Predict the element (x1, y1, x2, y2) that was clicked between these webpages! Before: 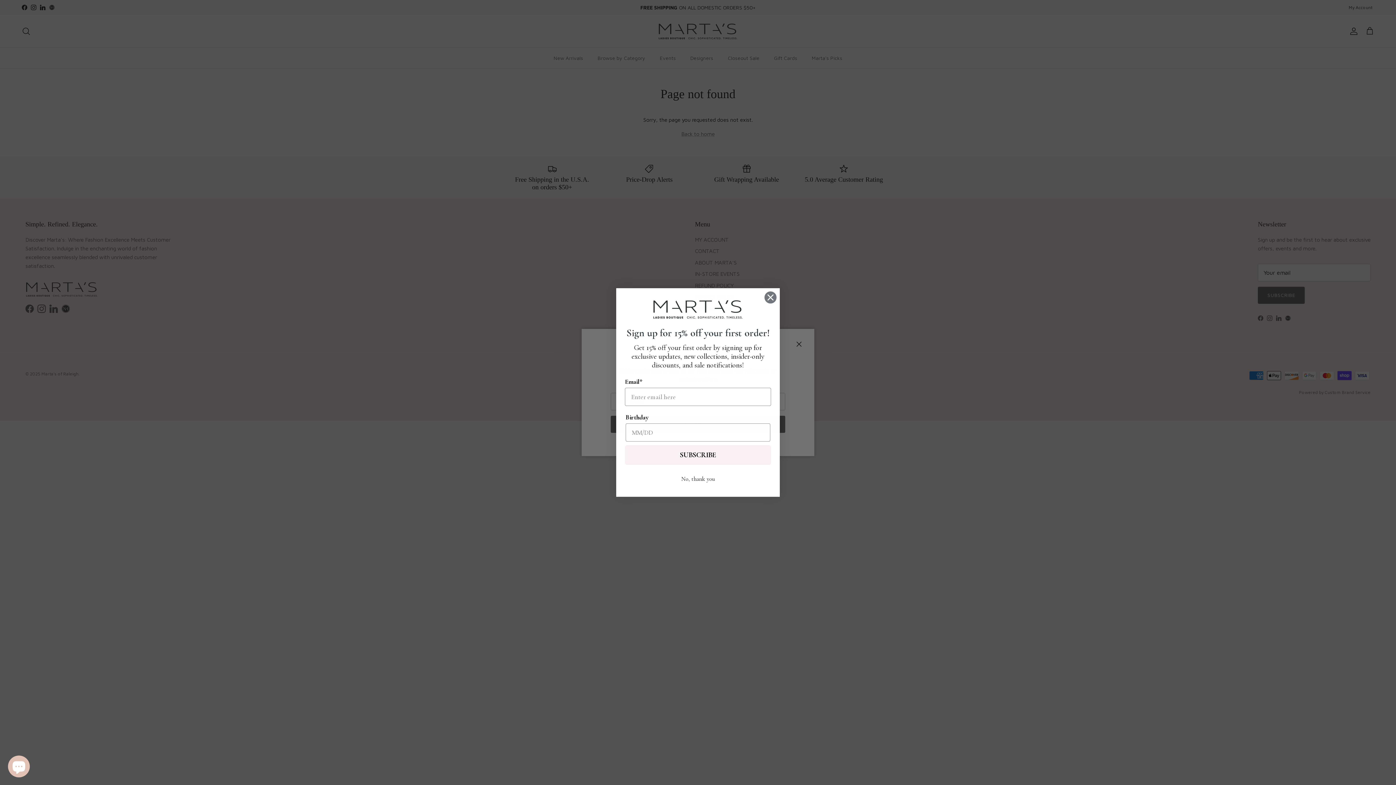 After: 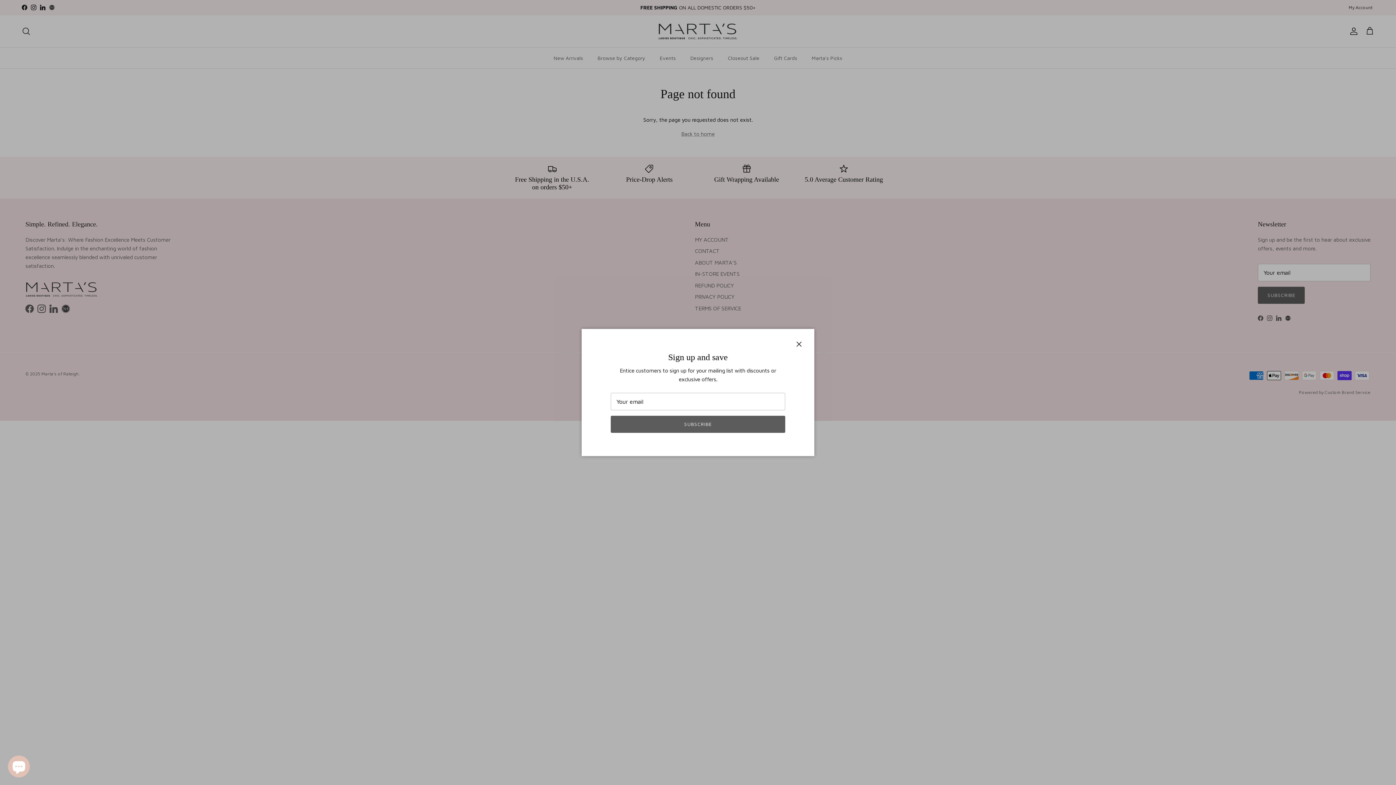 Action: bbox: (764, 291, 777, 304) label: Close dialog